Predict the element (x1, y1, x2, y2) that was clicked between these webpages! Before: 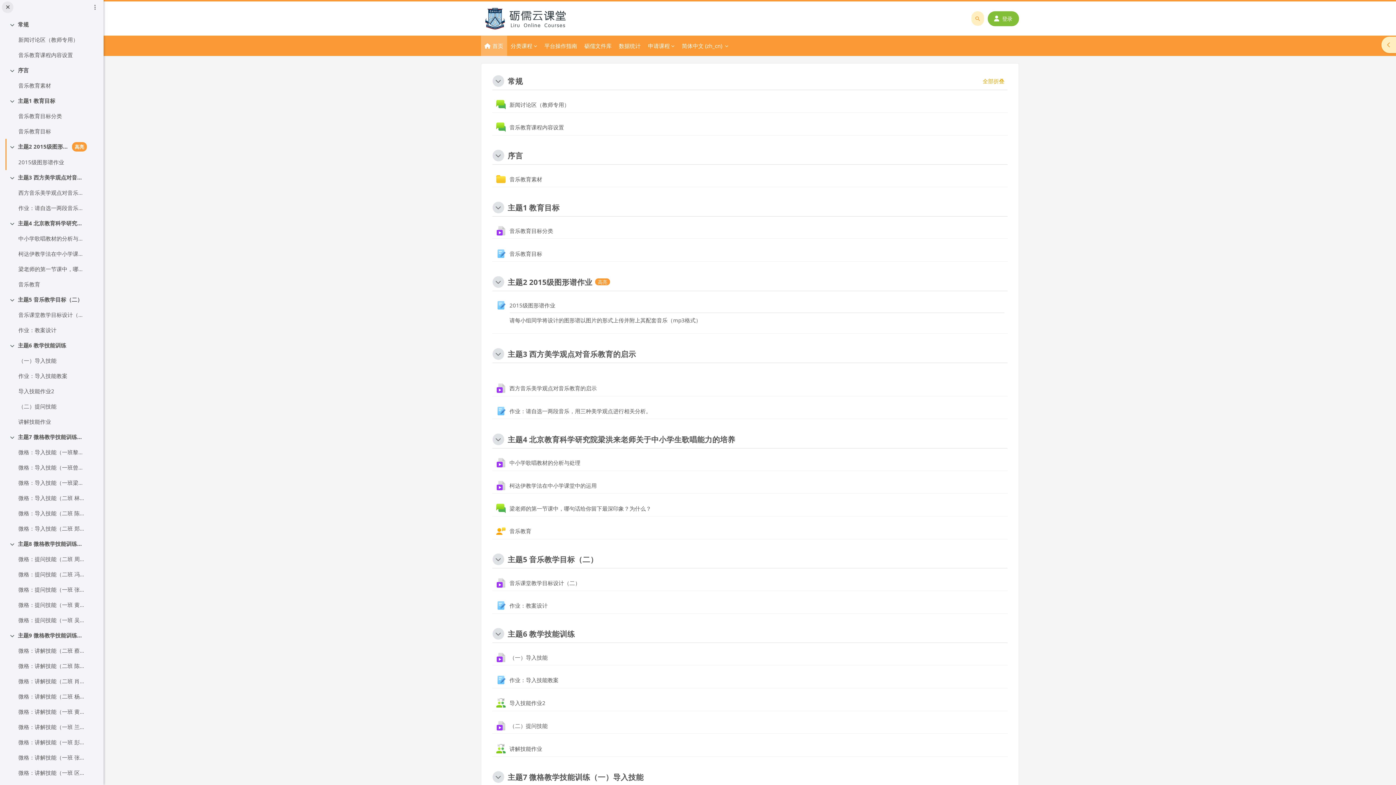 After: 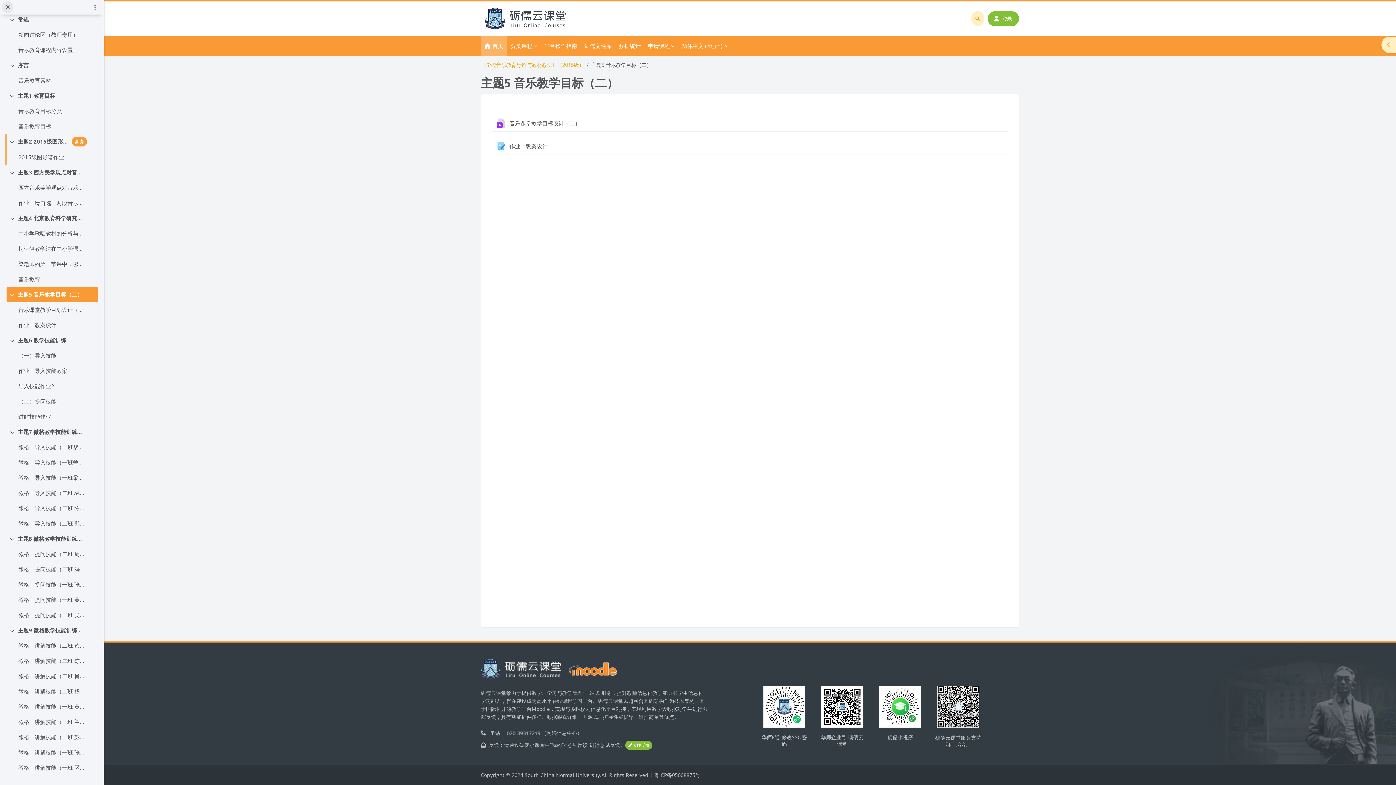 Action: label: 主题5 音乐教学目标（二） bbox: (507, 555, 598, 564)